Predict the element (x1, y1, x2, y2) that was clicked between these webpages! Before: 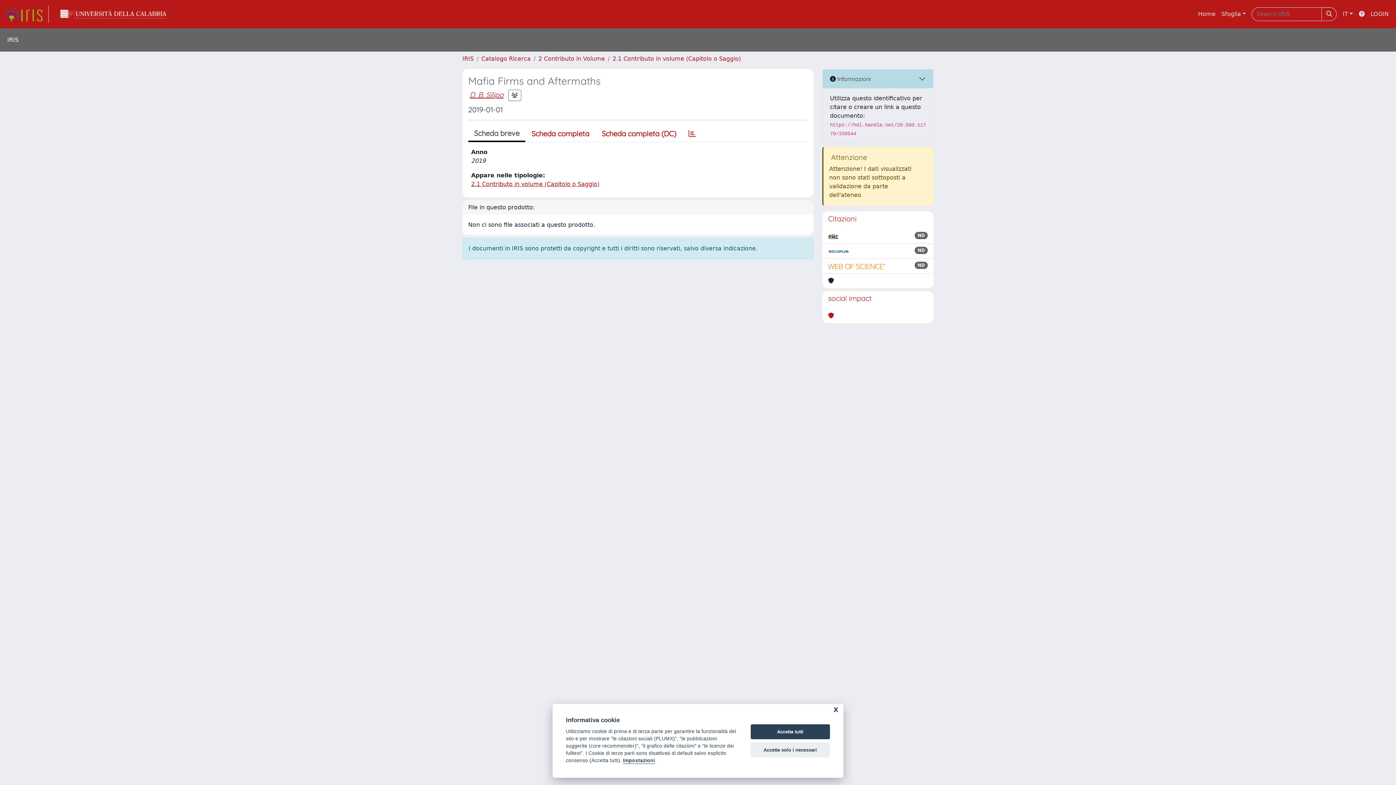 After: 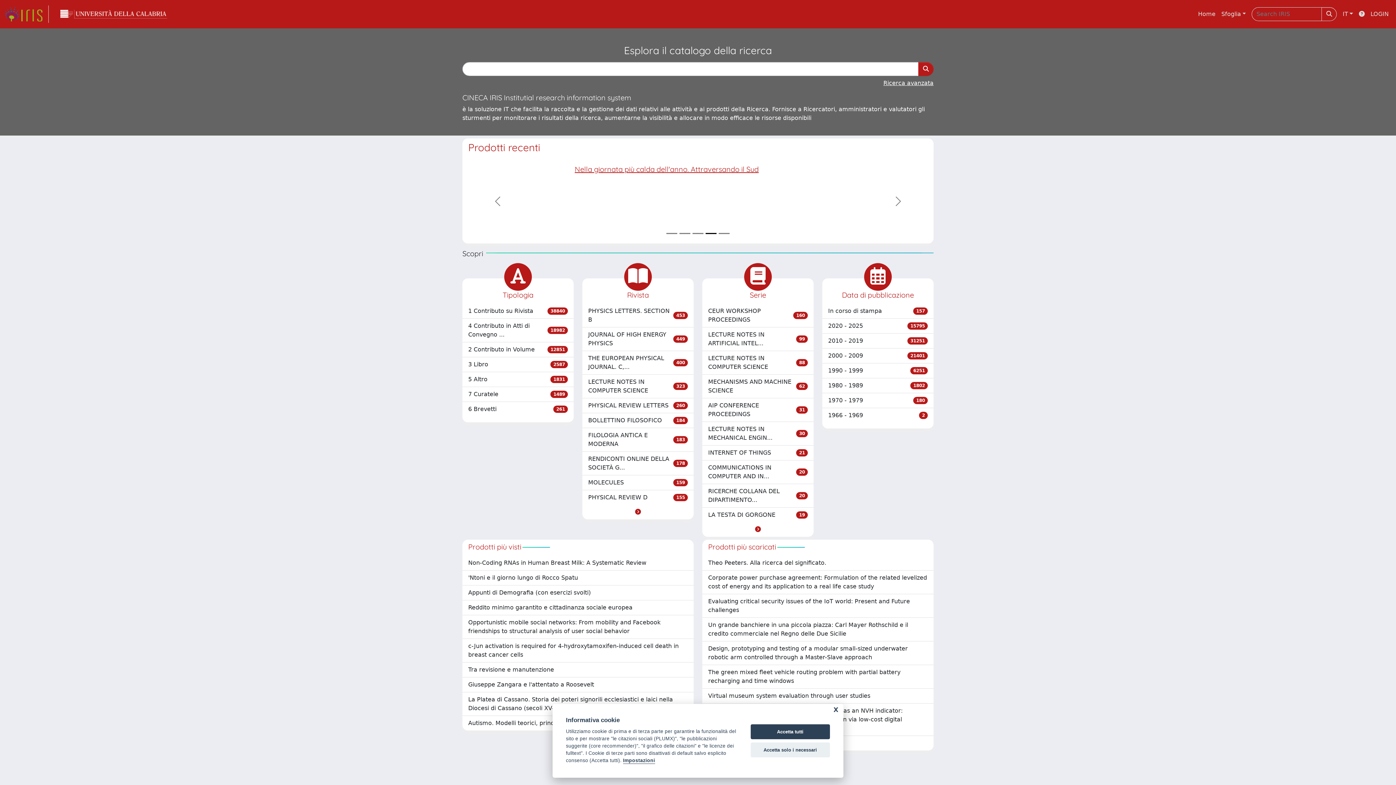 Action: bbox: (4, 5, 48, 22) label: link homepage